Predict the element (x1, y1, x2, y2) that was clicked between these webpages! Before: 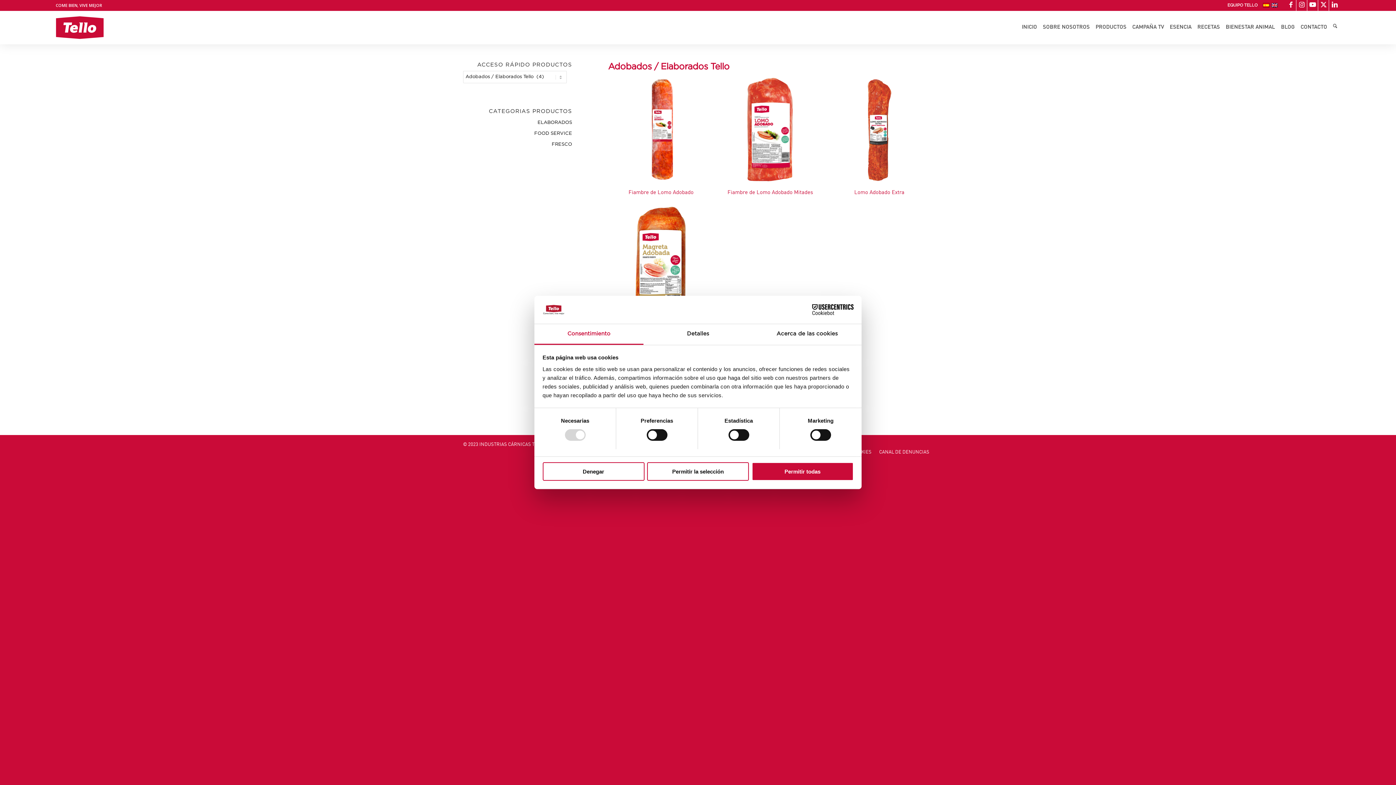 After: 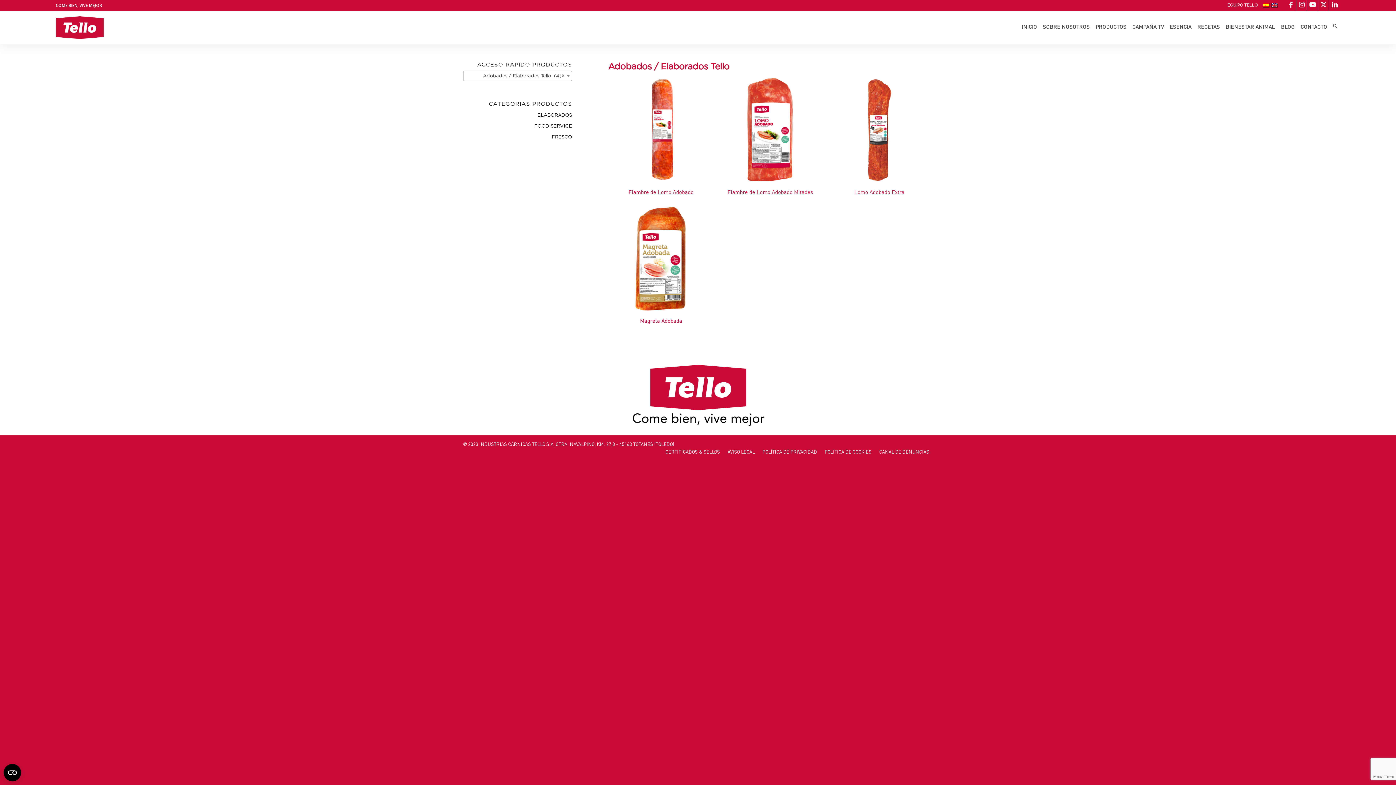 Action: bbox: (647, 462, 749, 480) label: Permitir la selección